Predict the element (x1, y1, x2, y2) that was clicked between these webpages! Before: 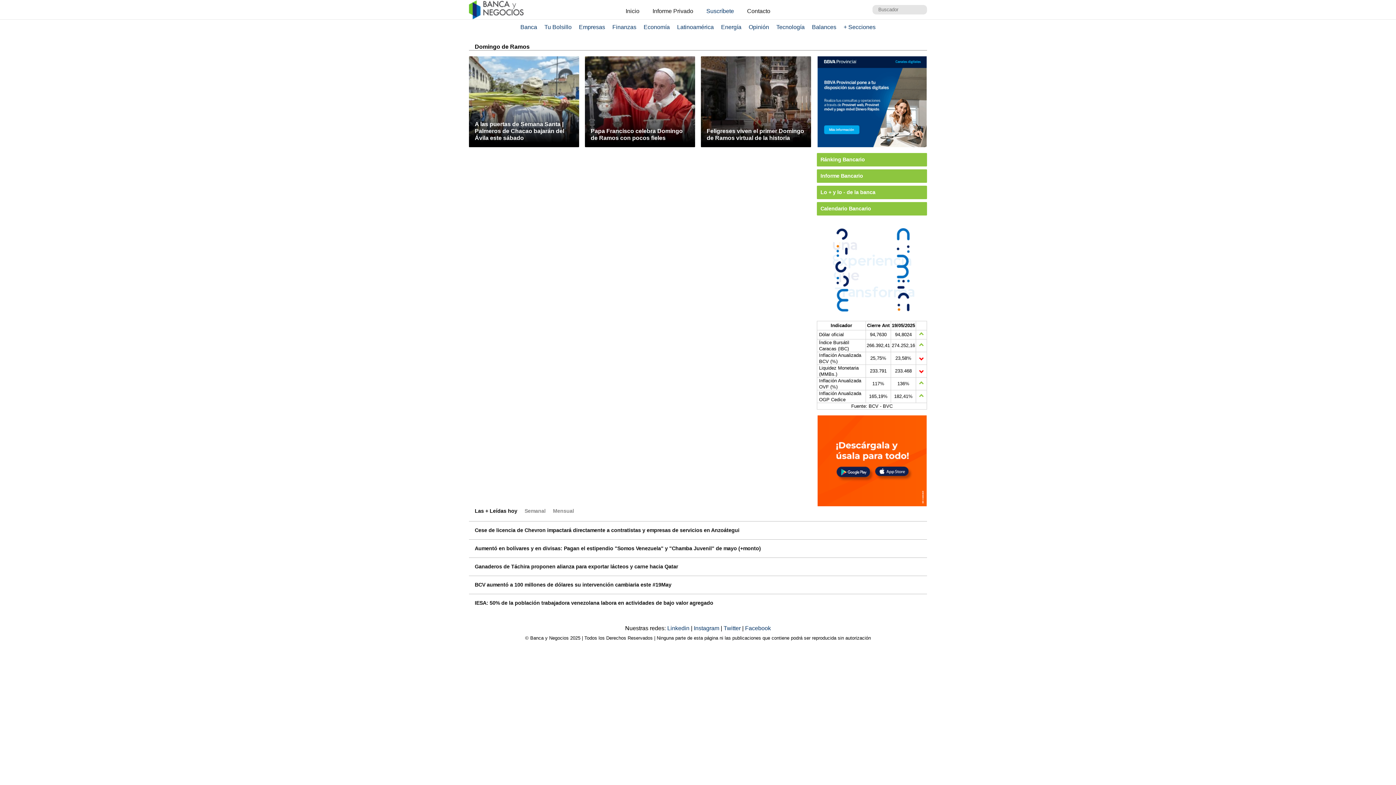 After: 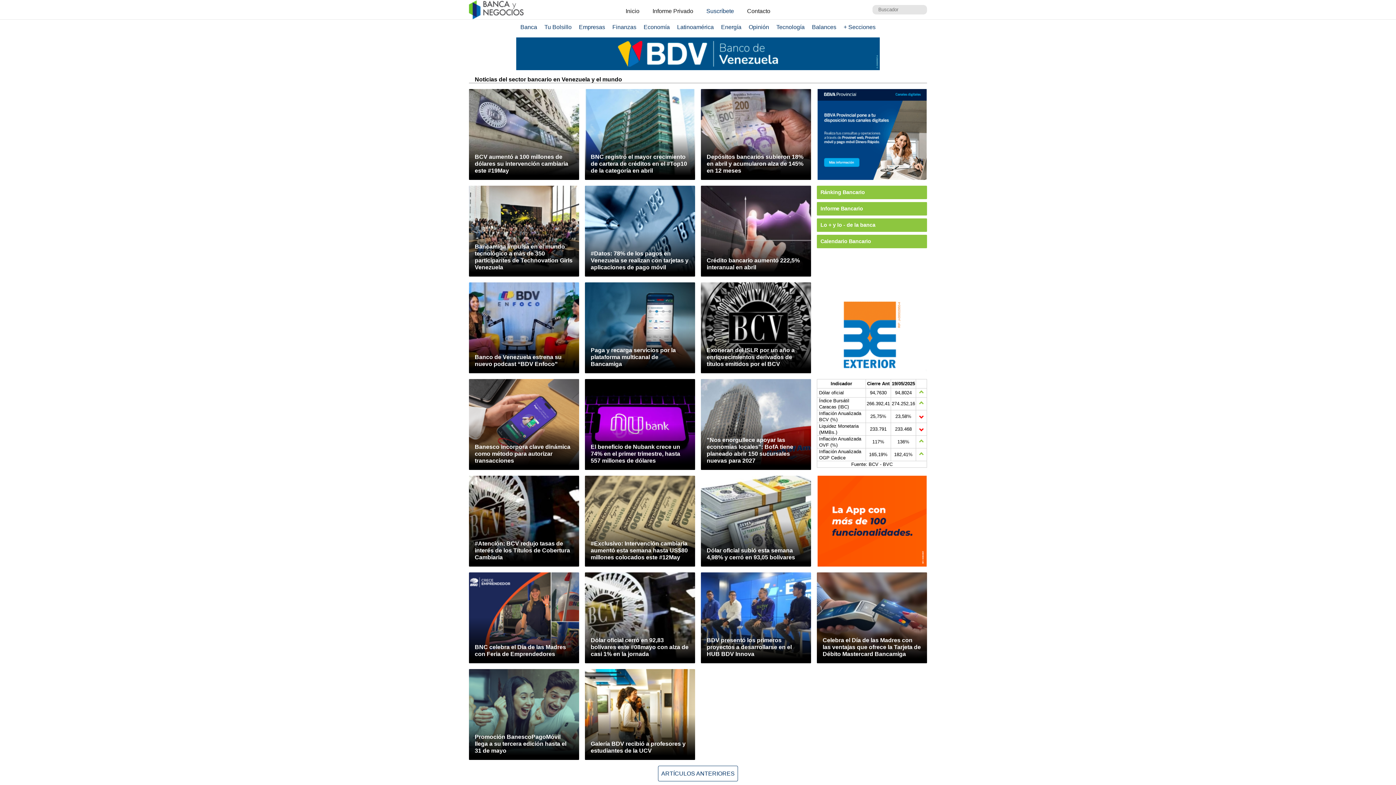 Action: bbox: (517, 24, 540, 30) label: Banca